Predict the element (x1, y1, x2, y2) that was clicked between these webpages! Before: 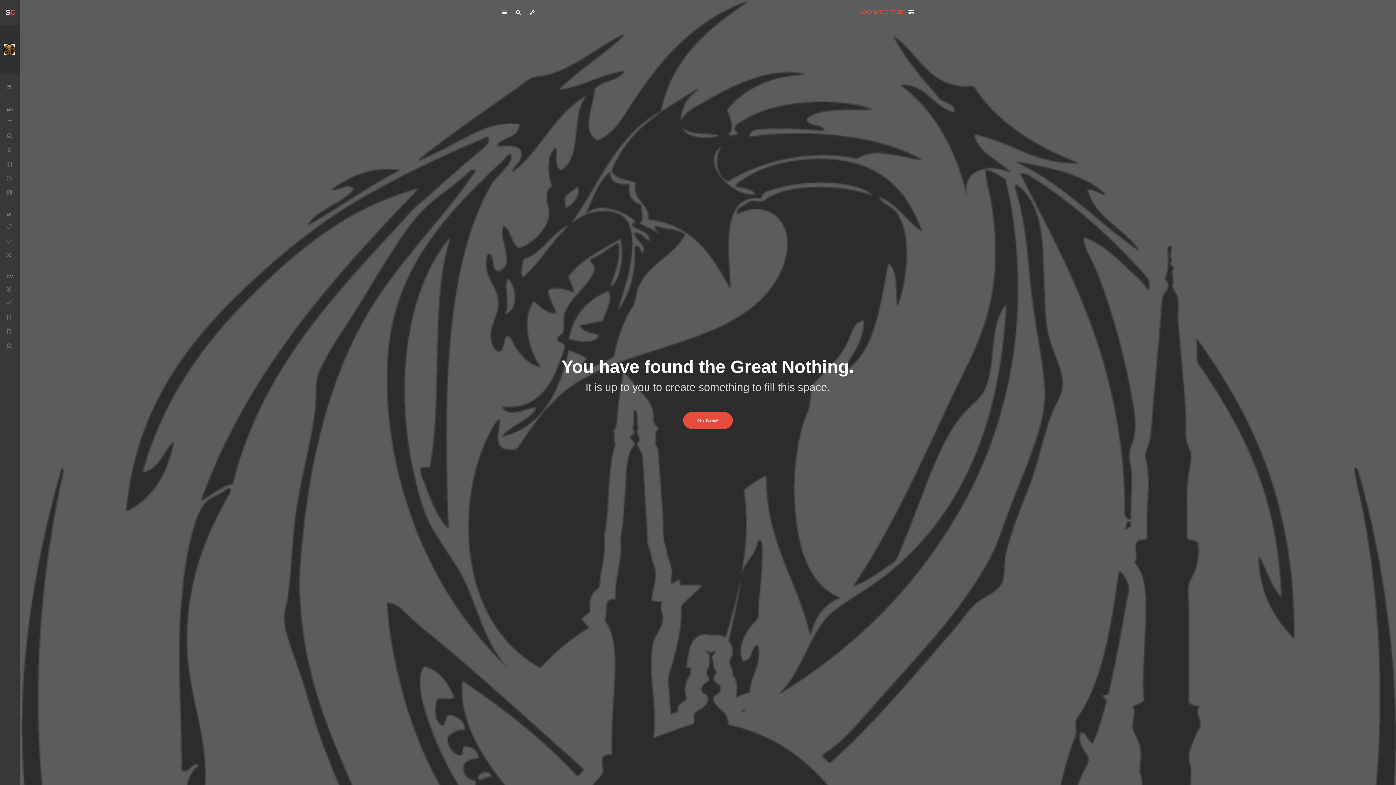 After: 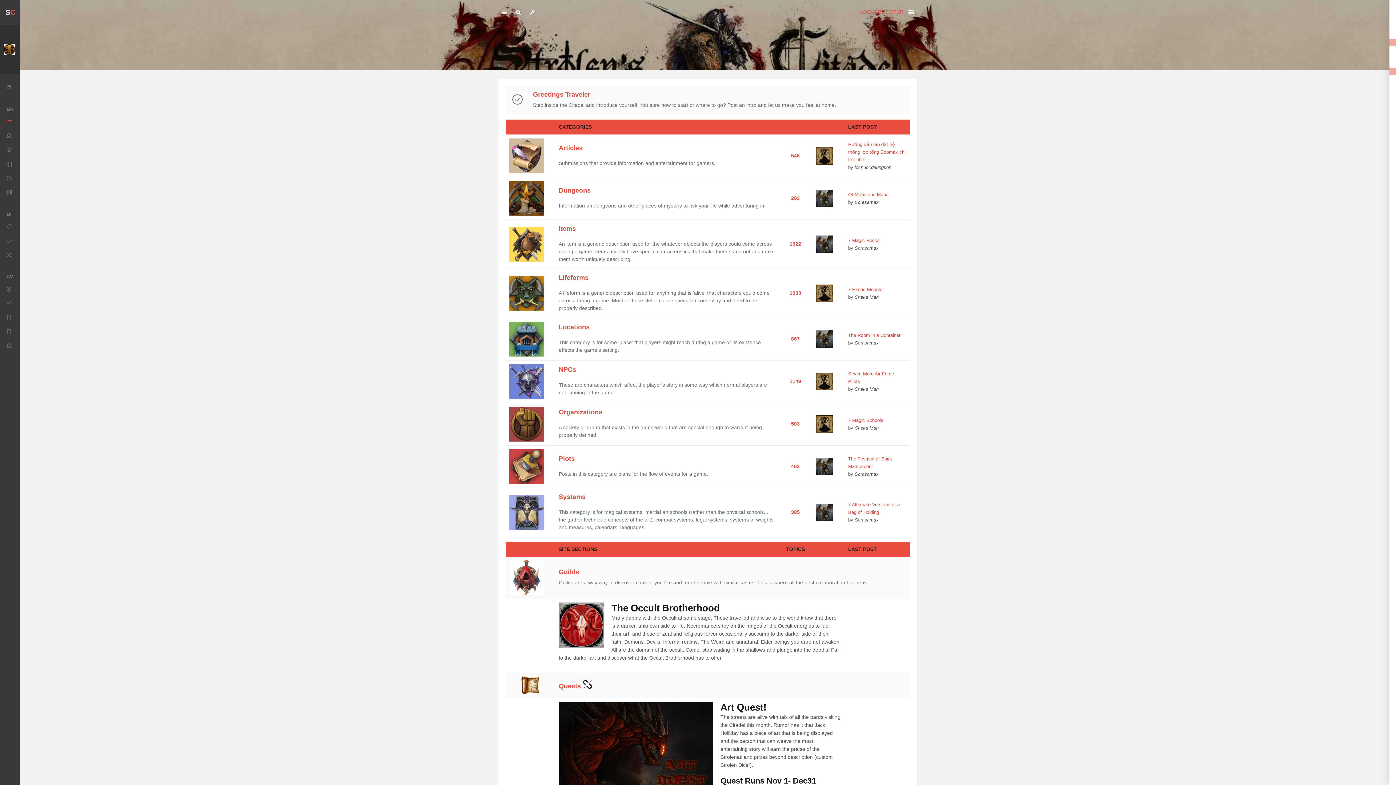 Action: label: Go Now! bbox: (683, 412, 732, 429)